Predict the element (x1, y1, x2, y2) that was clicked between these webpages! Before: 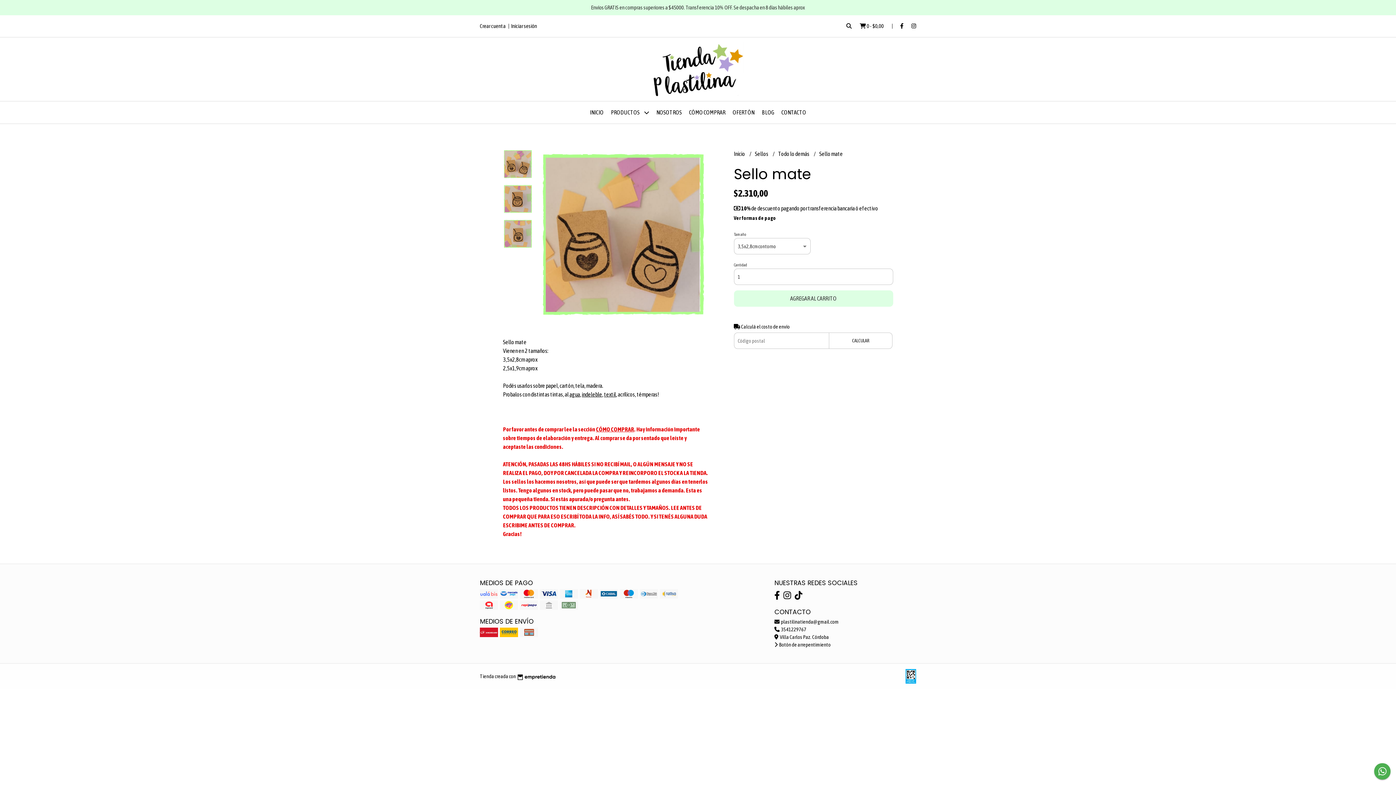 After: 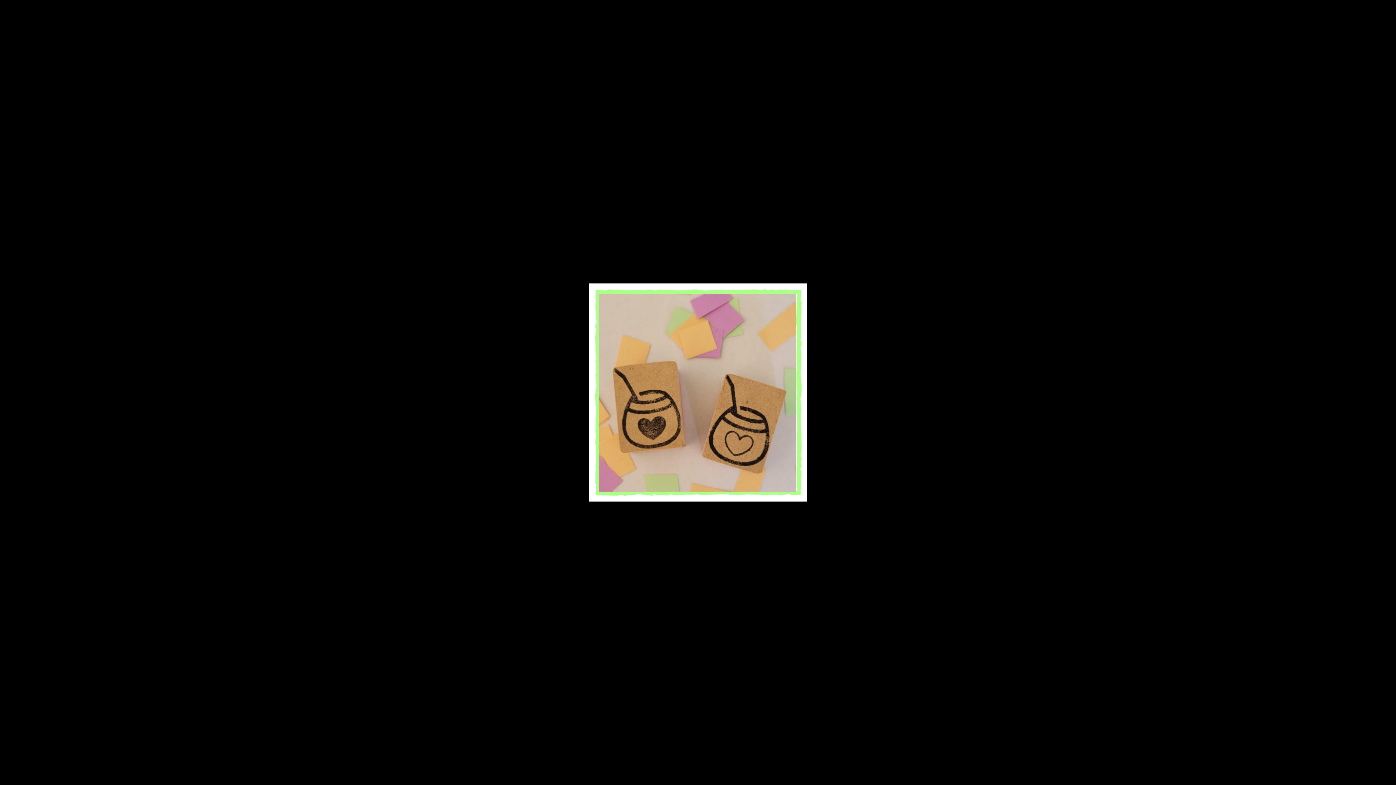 Action: bbox: (538, 149, 708, 319)